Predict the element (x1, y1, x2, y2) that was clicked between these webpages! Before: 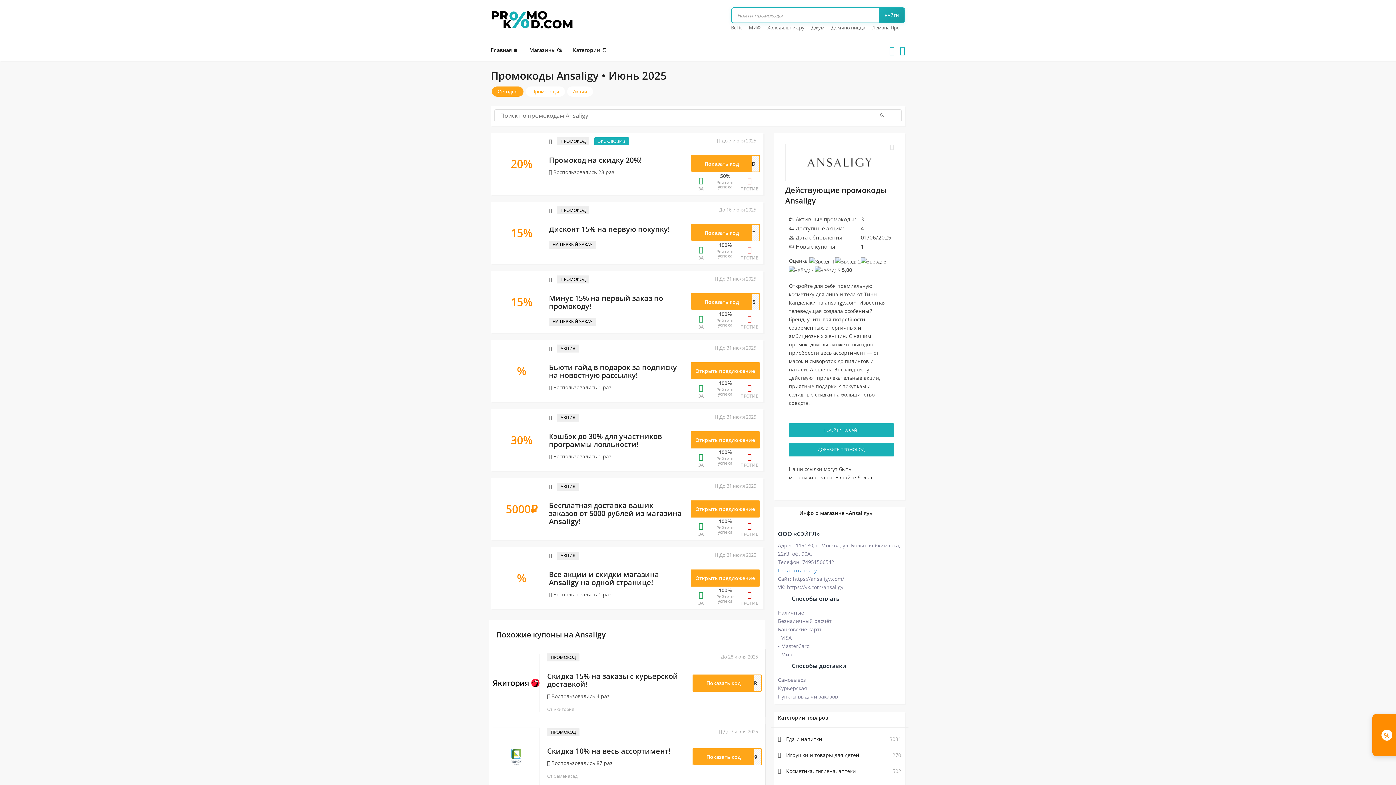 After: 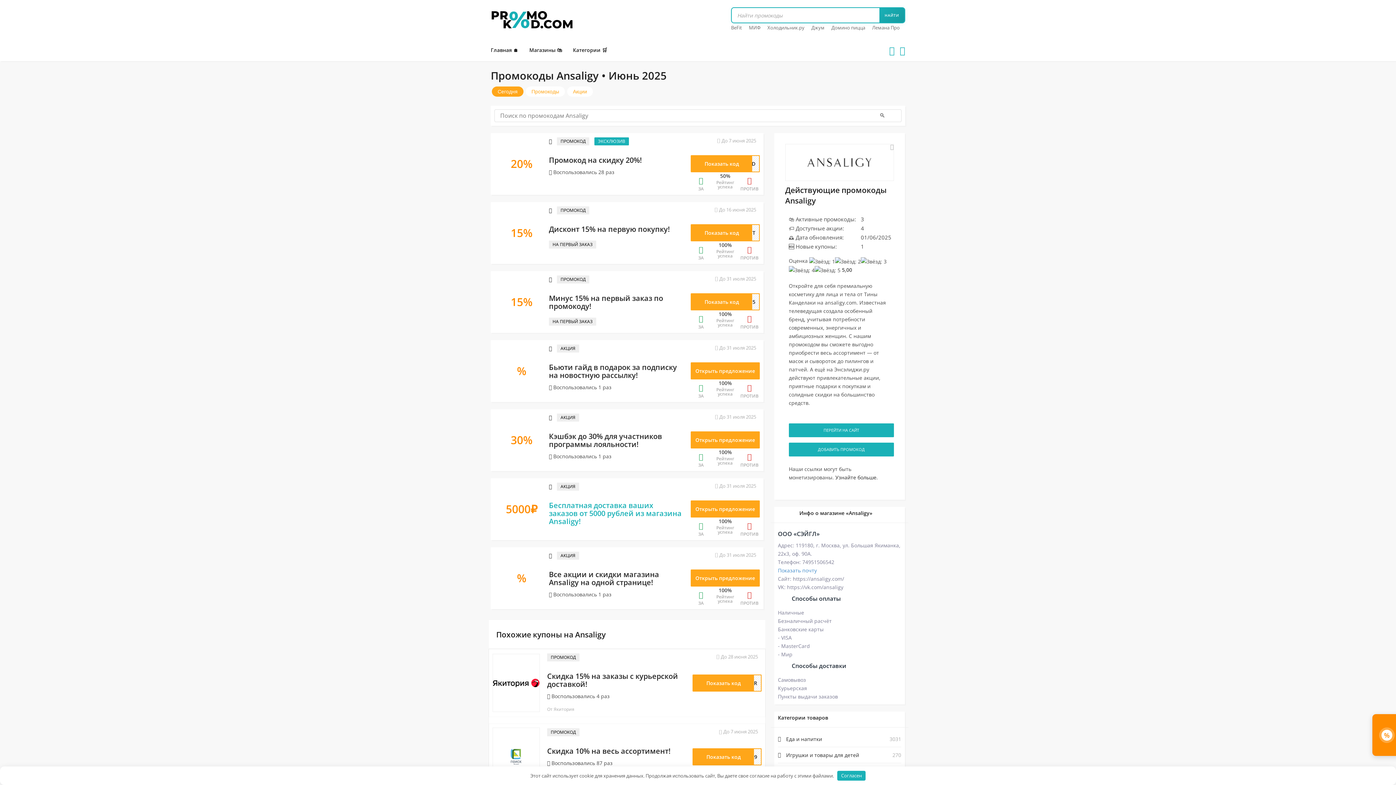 Action: label: Бесплатная доставка ваших заказов от 5000 рублей из магазина Ansaligy! bbox: (549, 500, 681, 526)